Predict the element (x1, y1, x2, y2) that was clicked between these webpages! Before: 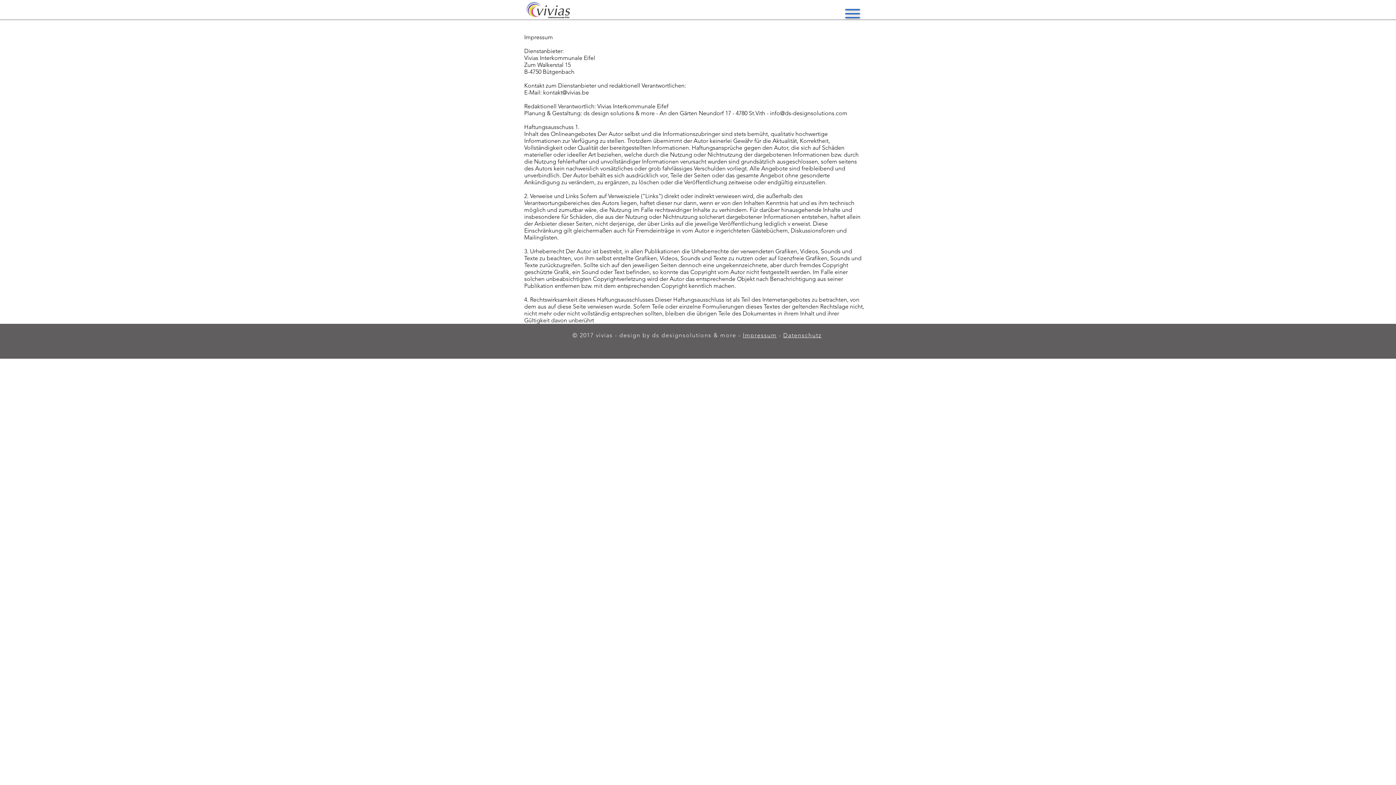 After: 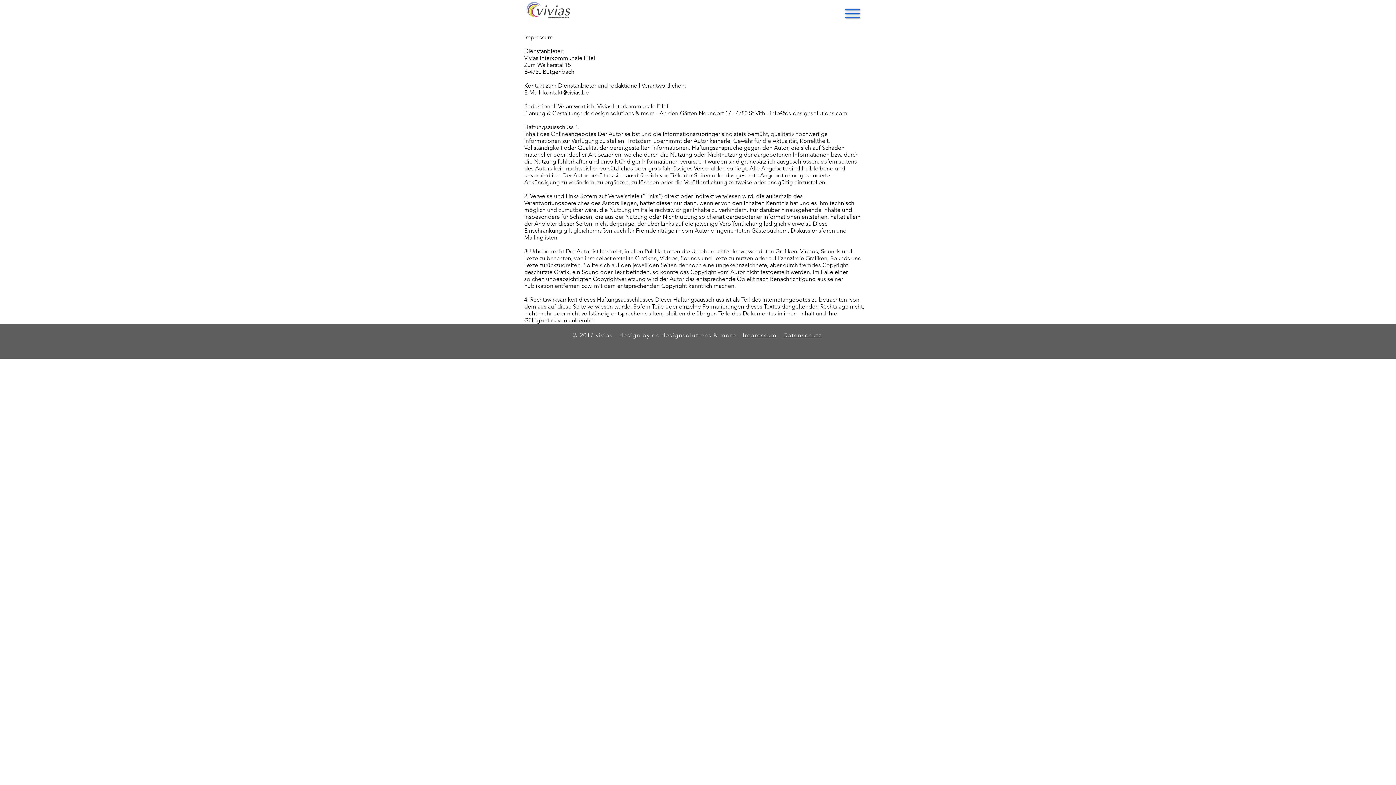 Action: label: kontakt@vivias.be bbox: (543, 89, 589, 96)